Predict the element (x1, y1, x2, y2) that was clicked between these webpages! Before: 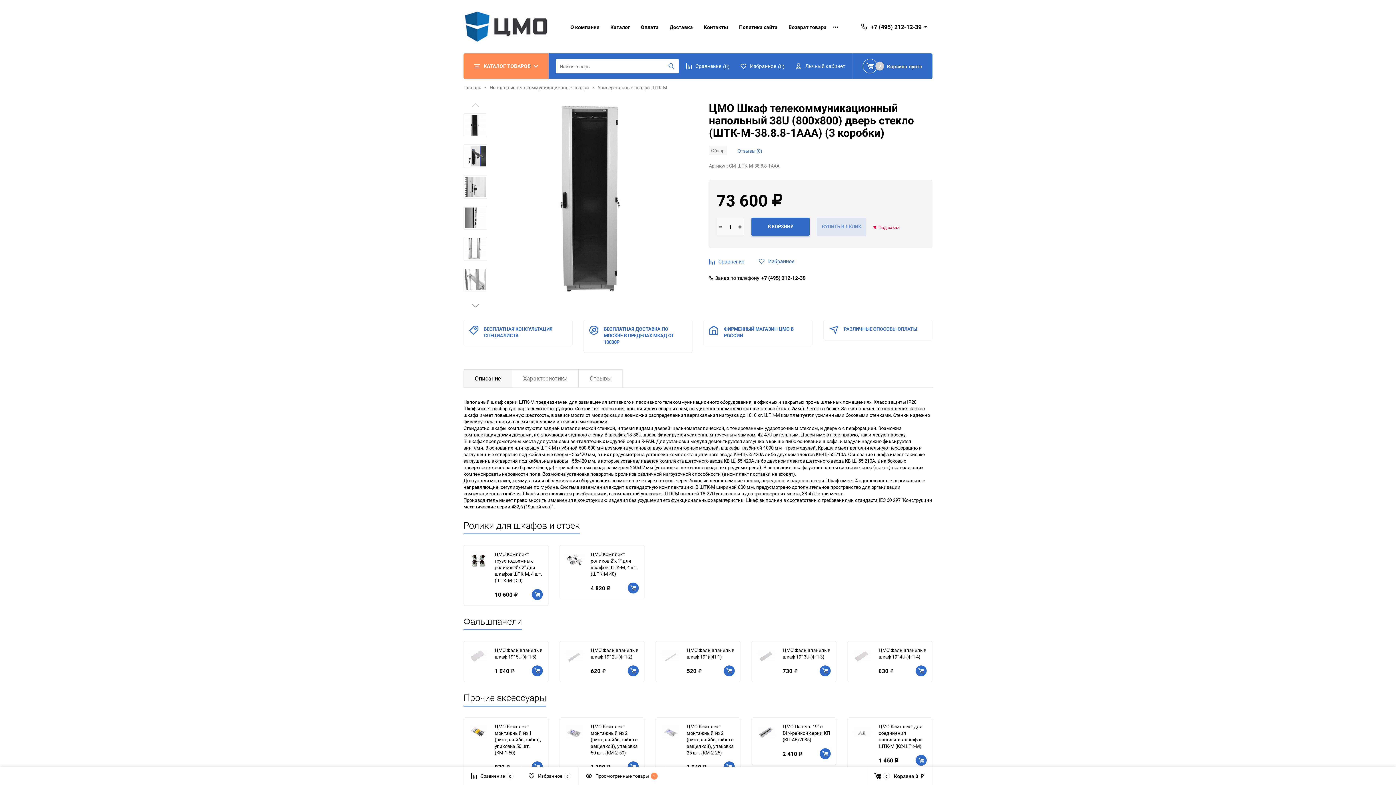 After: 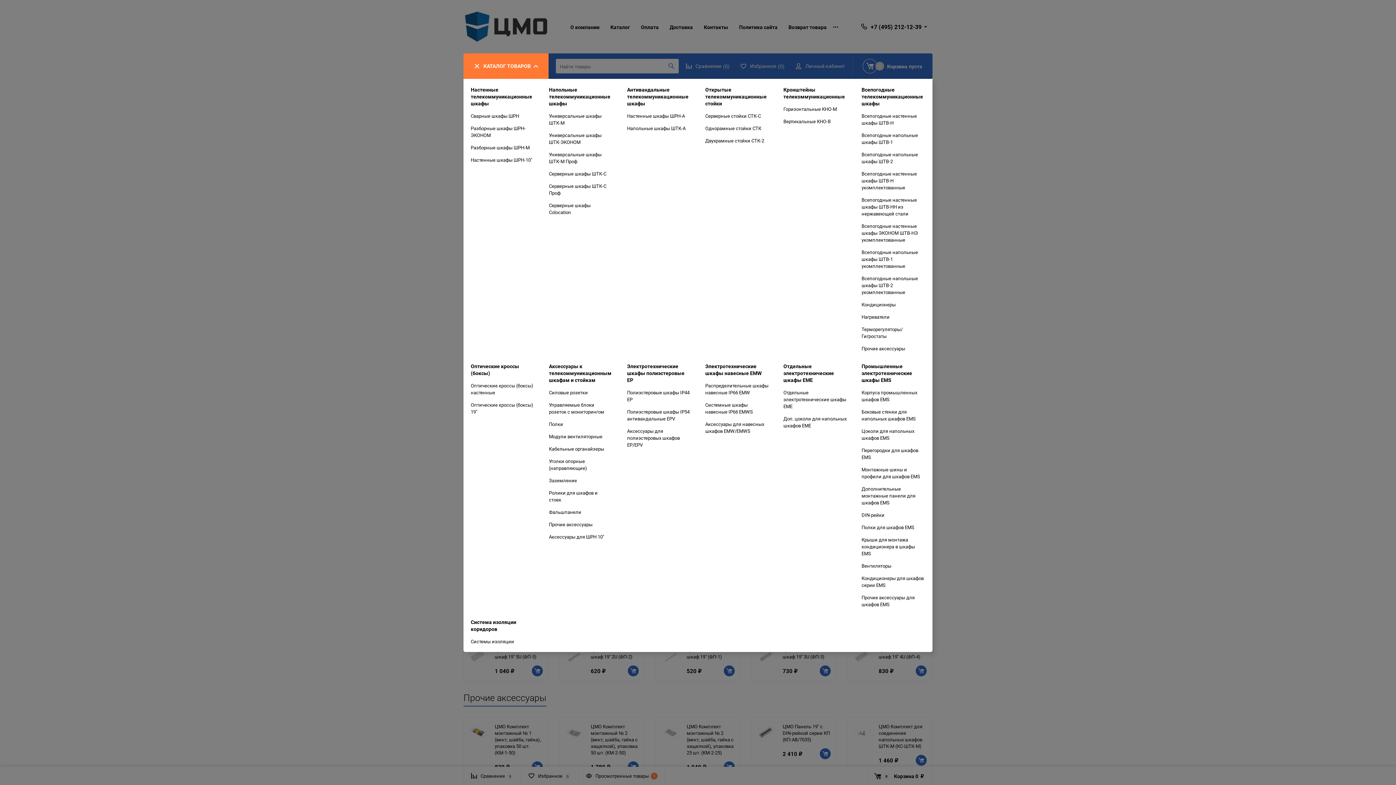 Action: bbox: (463, 53, 548, 78) label: КАТАЛОГ ТОВАРОВ